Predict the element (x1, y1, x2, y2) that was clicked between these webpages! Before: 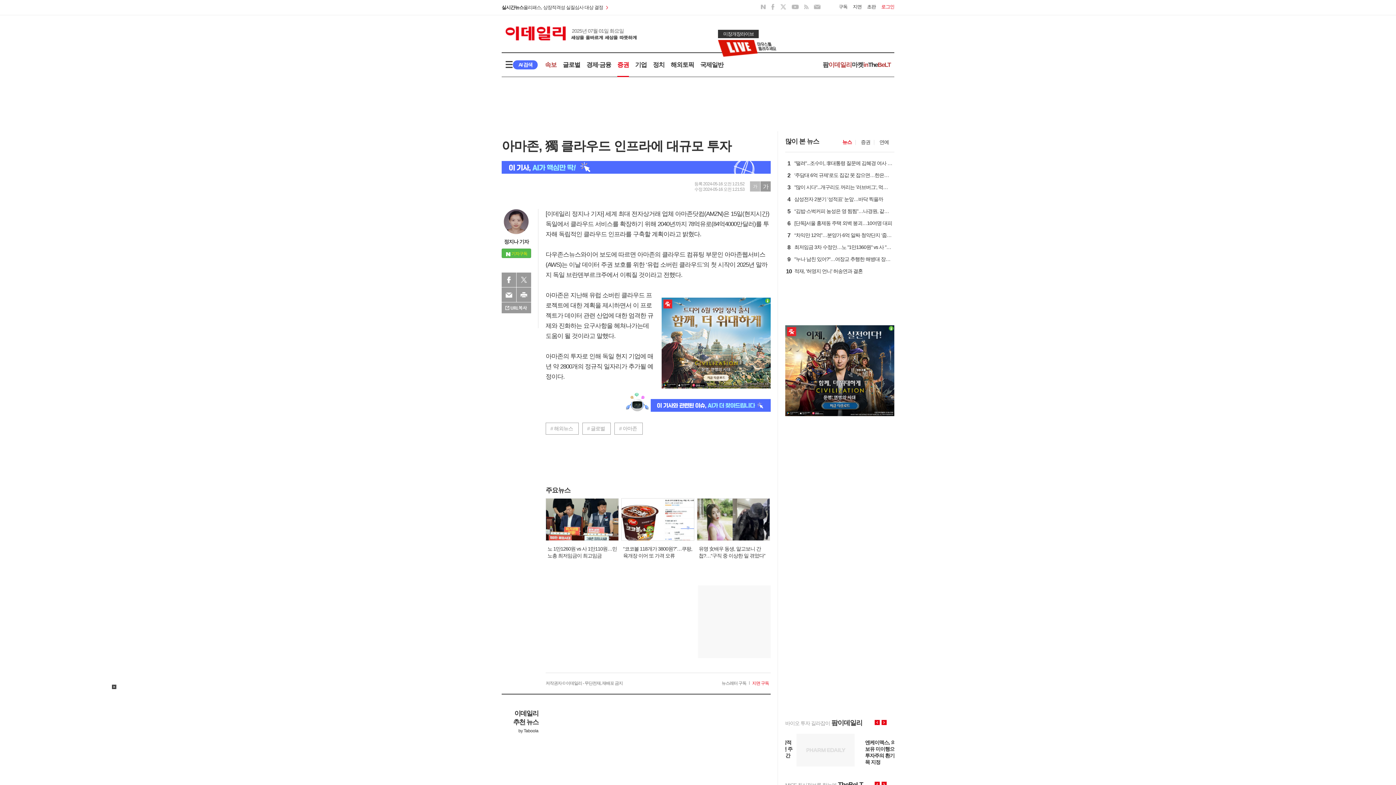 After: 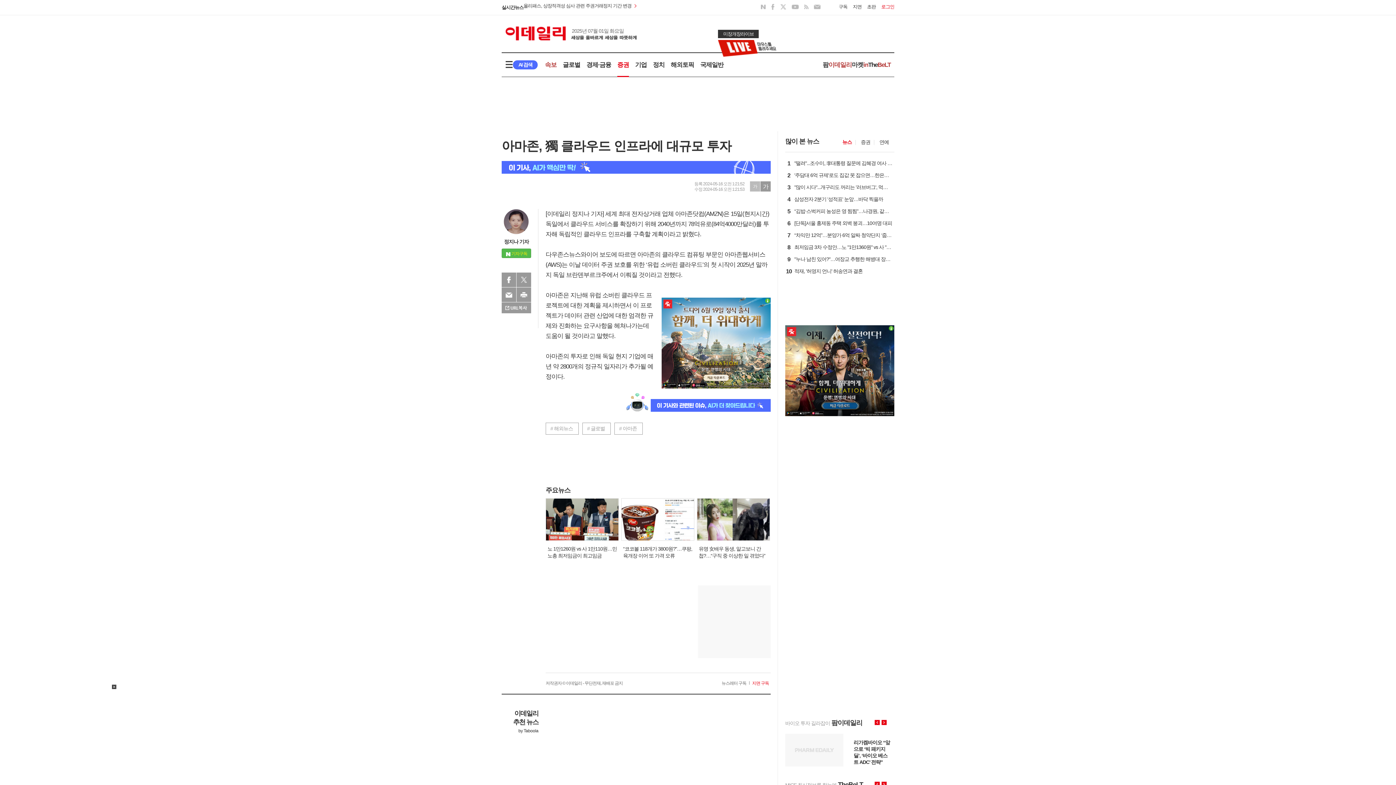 Action: bbox: (838, 4, 847, 9) label: 구독